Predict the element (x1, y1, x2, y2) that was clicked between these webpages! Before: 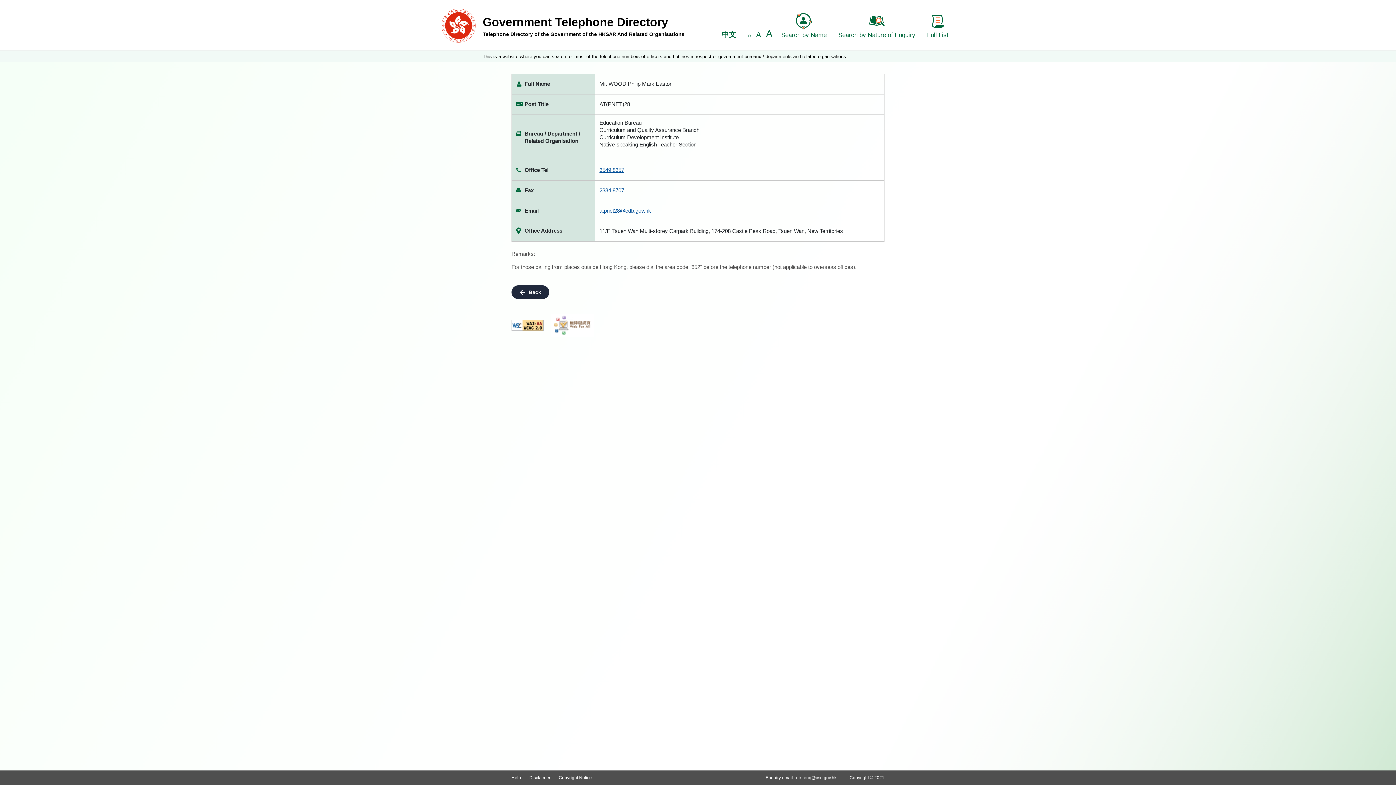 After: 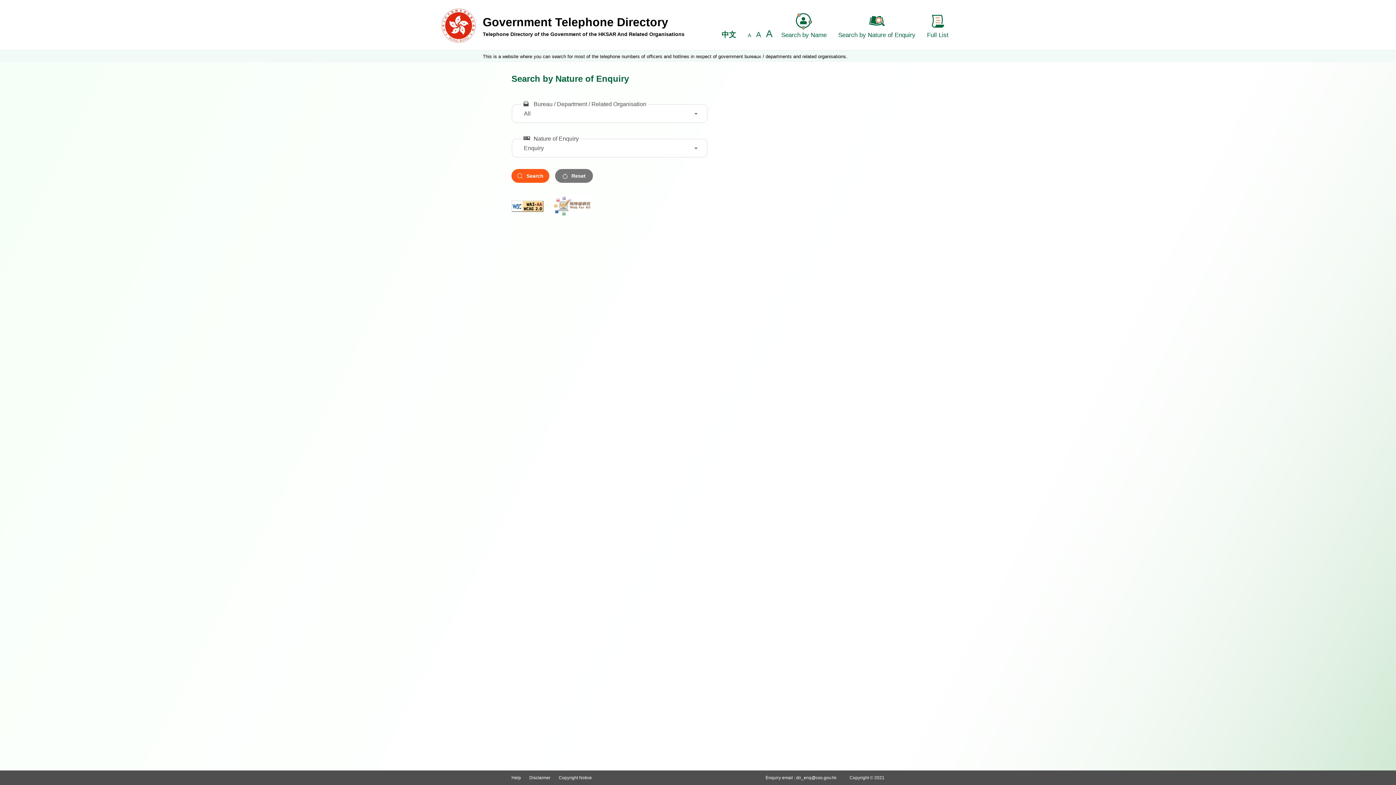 Action: bbox: (832, 13, 921, 38) label: Search by Nature of Enquiry